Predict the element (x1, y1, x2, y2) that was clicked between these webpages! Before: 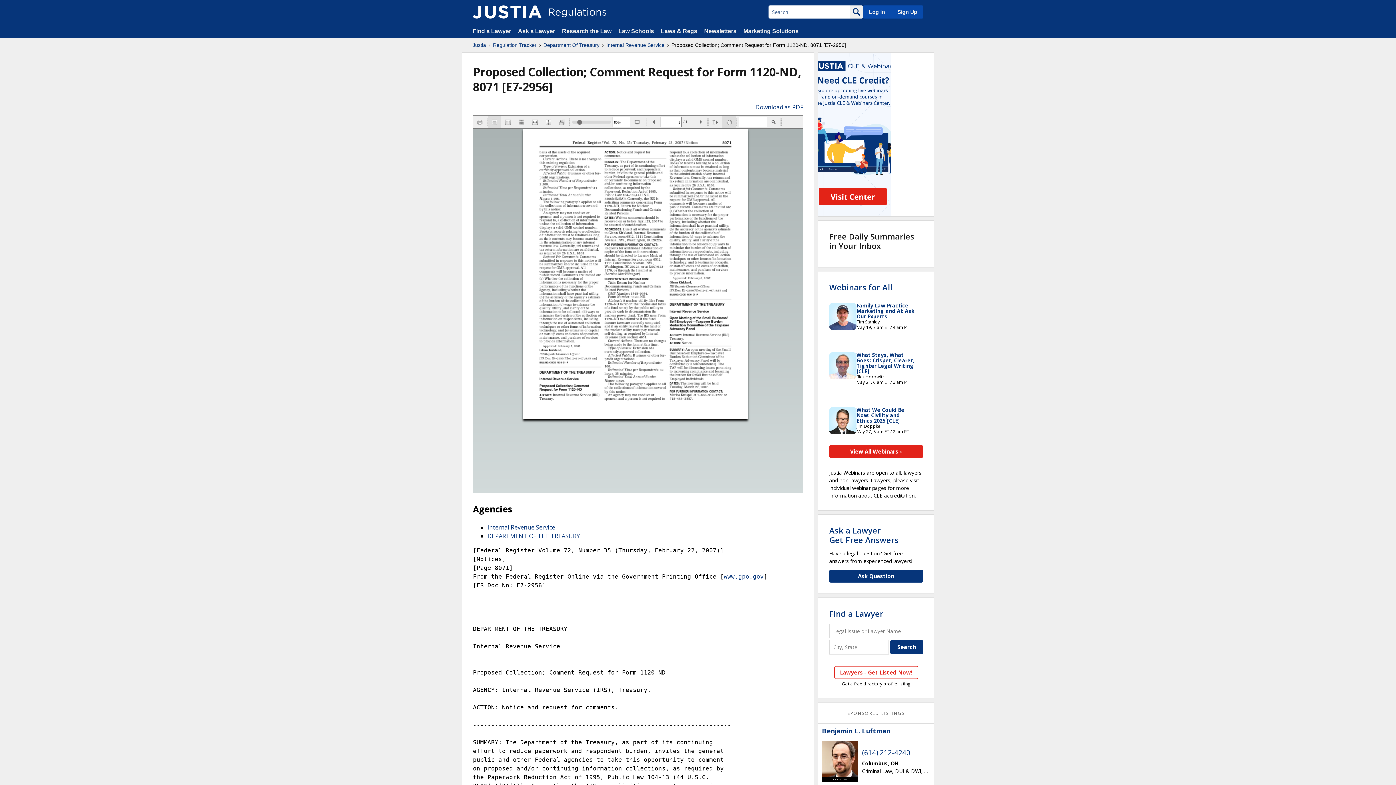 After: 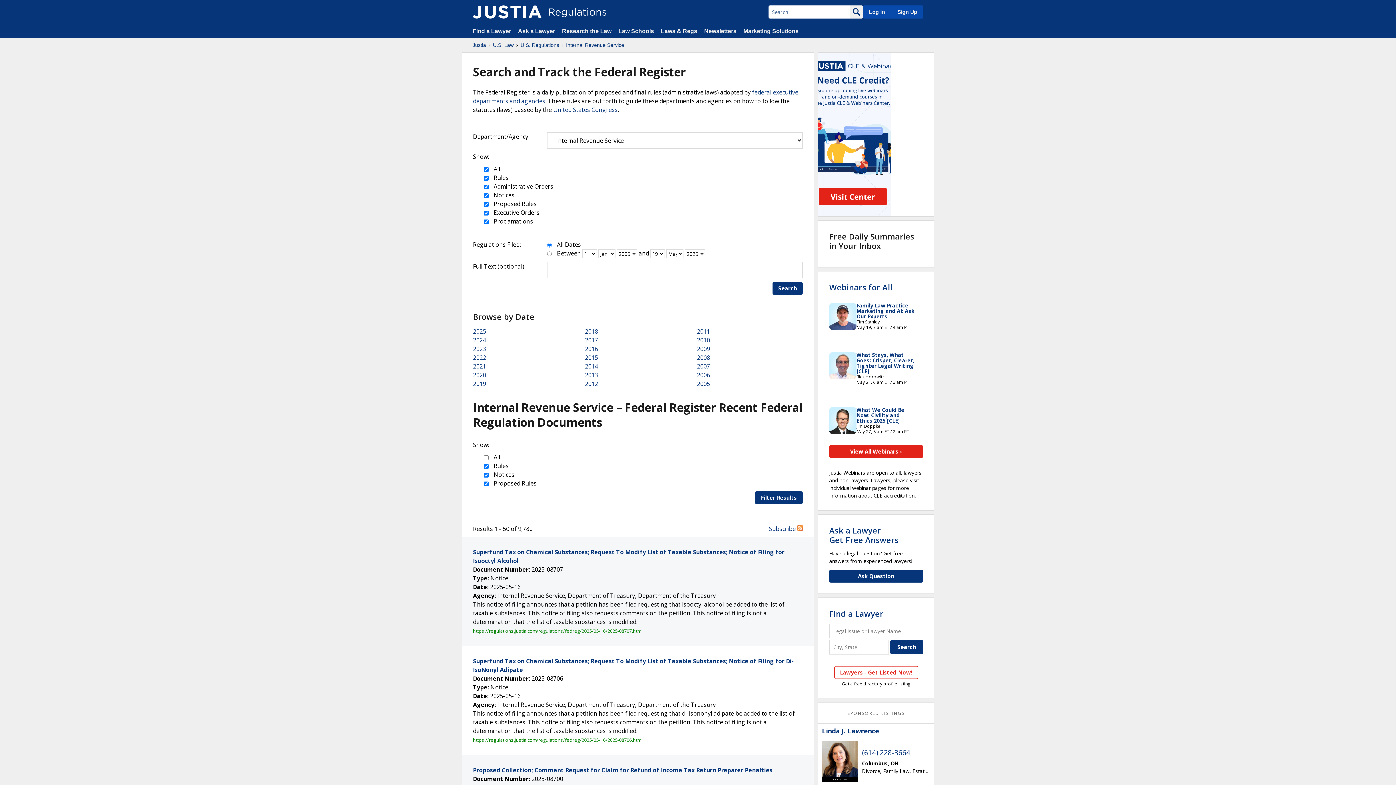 Action: bbox: (487, 523, 555, 531) label: Internal Revenue Service